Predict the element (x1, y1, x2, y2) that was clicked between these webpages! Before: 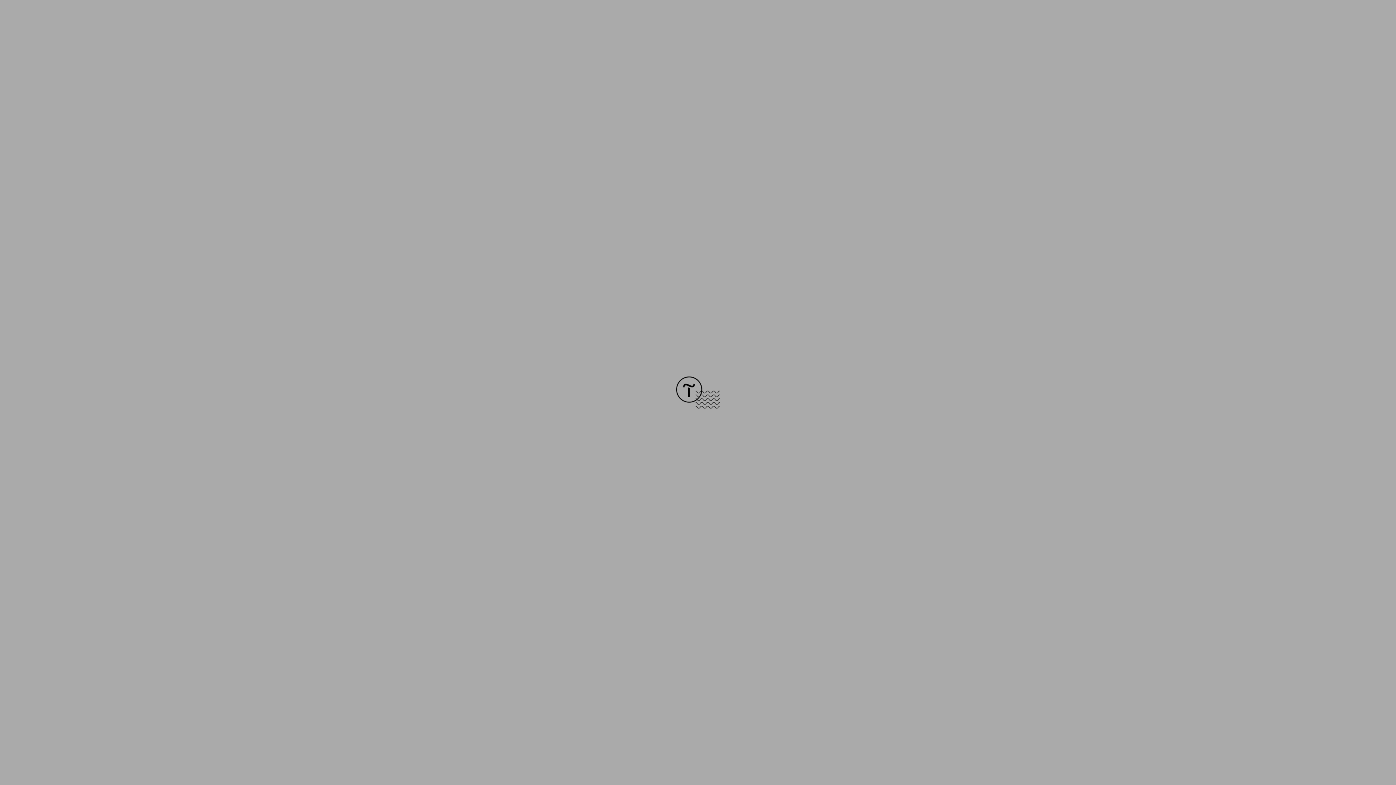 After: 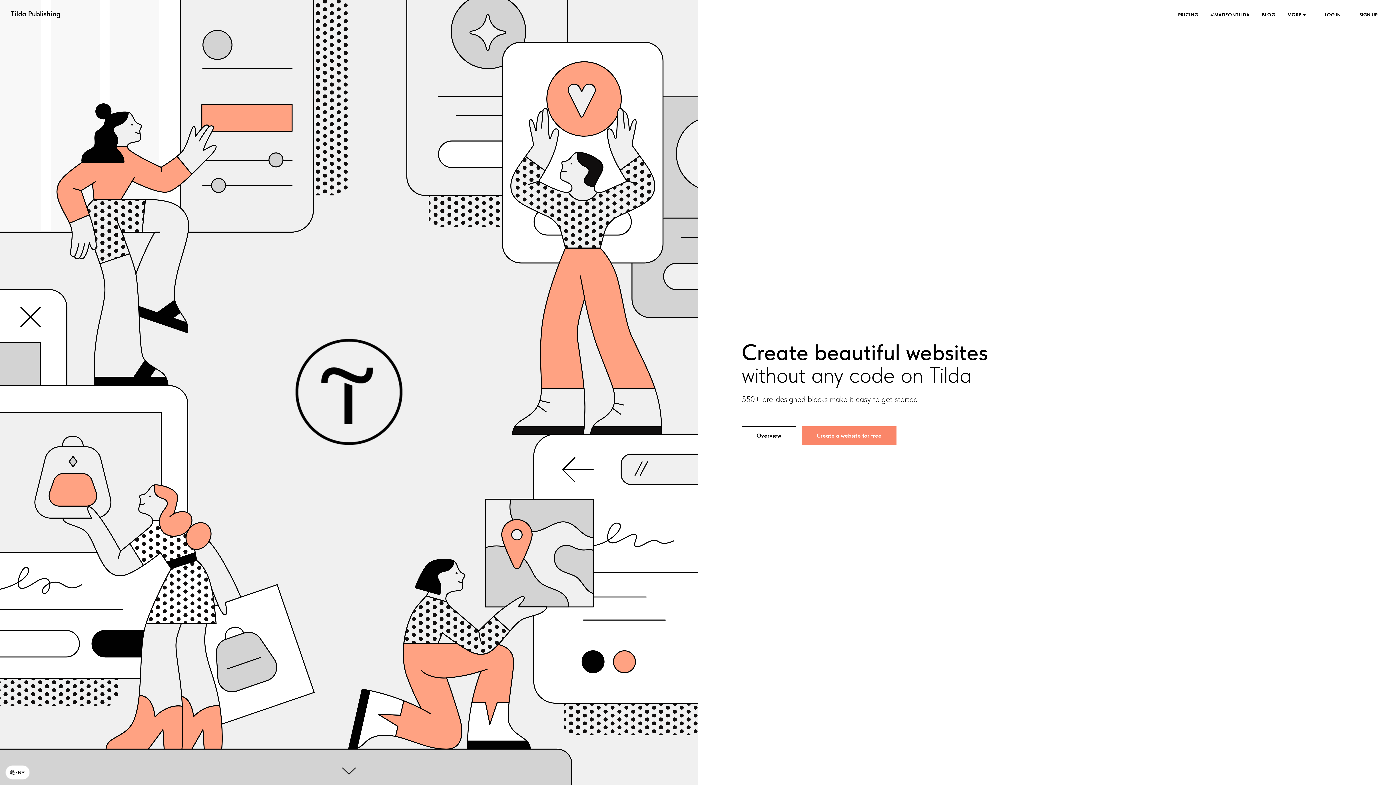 Action: bbox: (676, 403, 720, 409)